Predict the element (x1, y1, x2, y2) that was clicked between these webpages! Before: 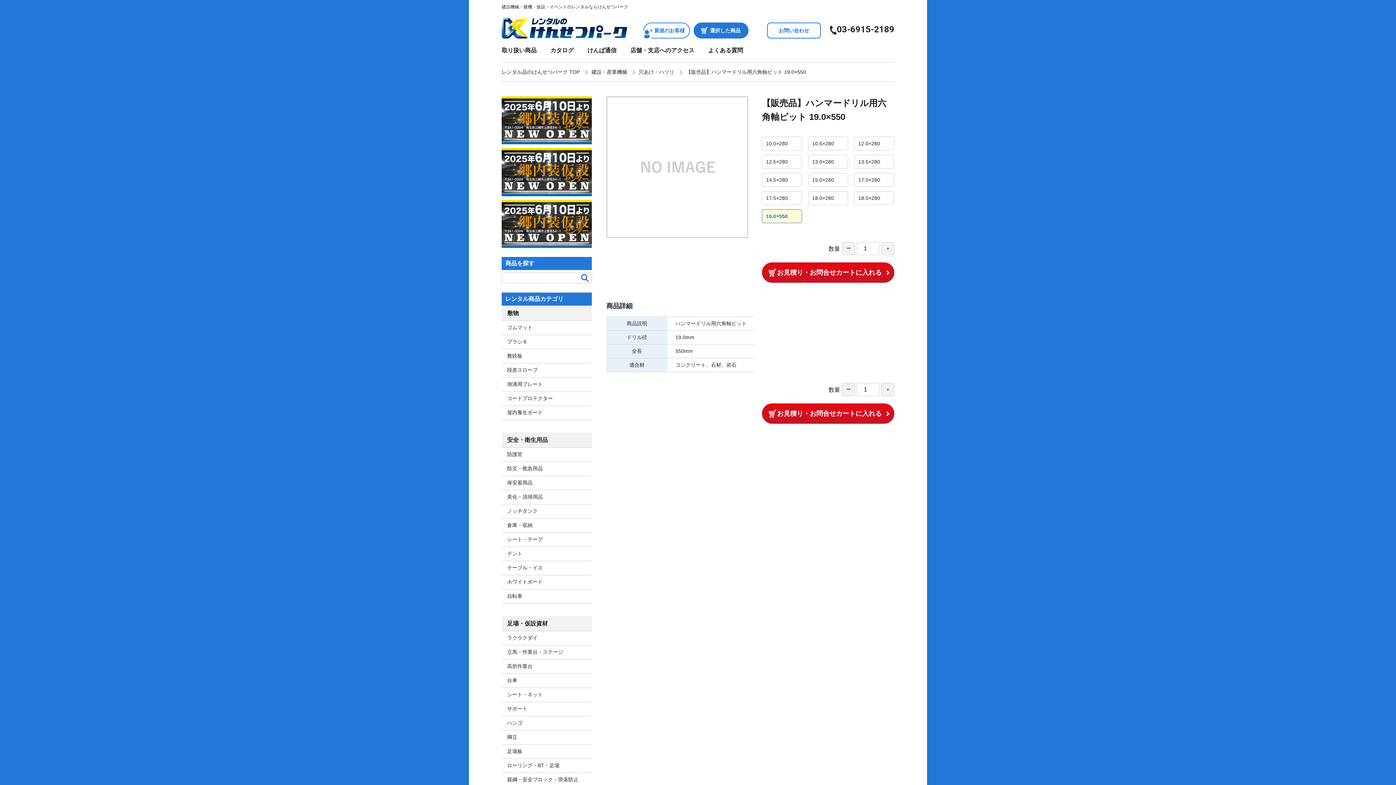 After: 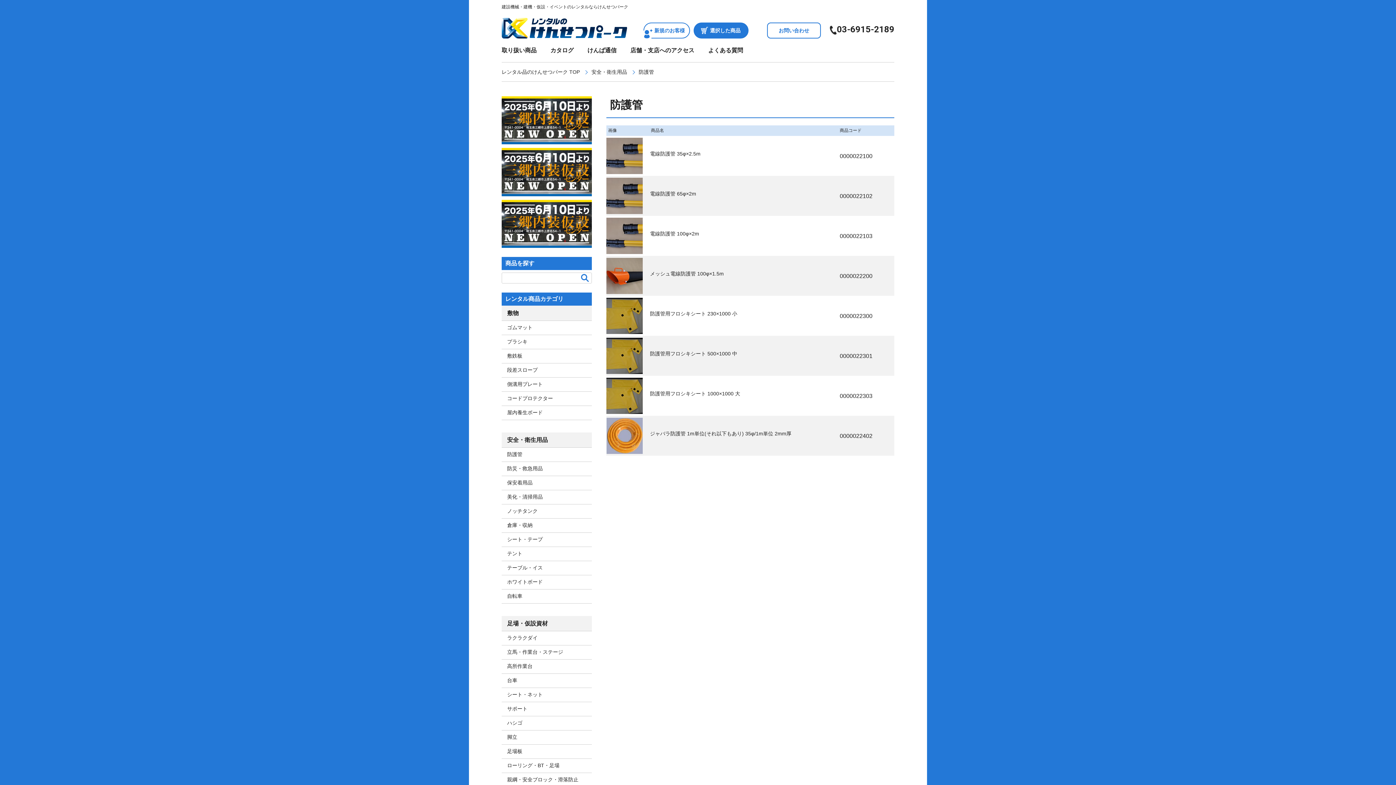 Action: label: 防護管 bbox: (501, 448, 592, 462)